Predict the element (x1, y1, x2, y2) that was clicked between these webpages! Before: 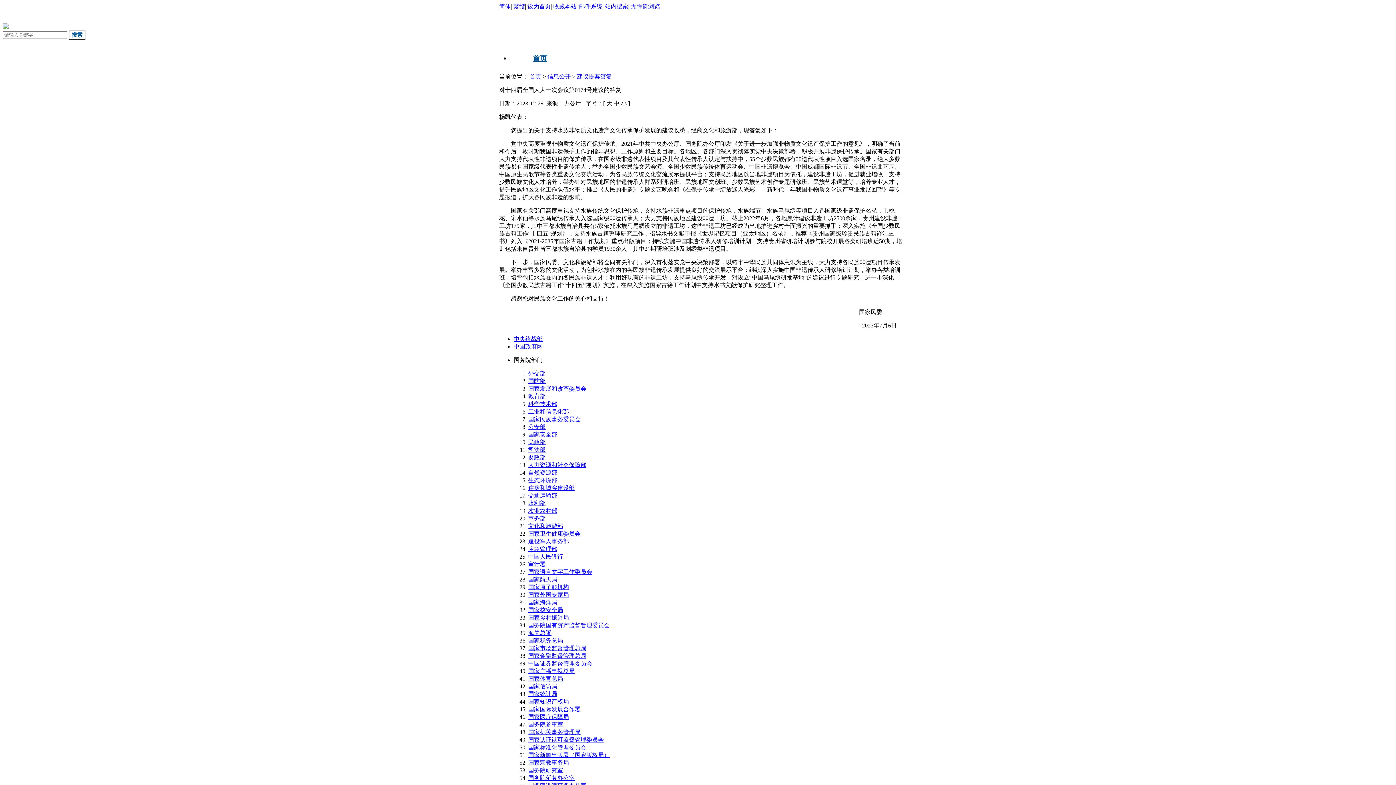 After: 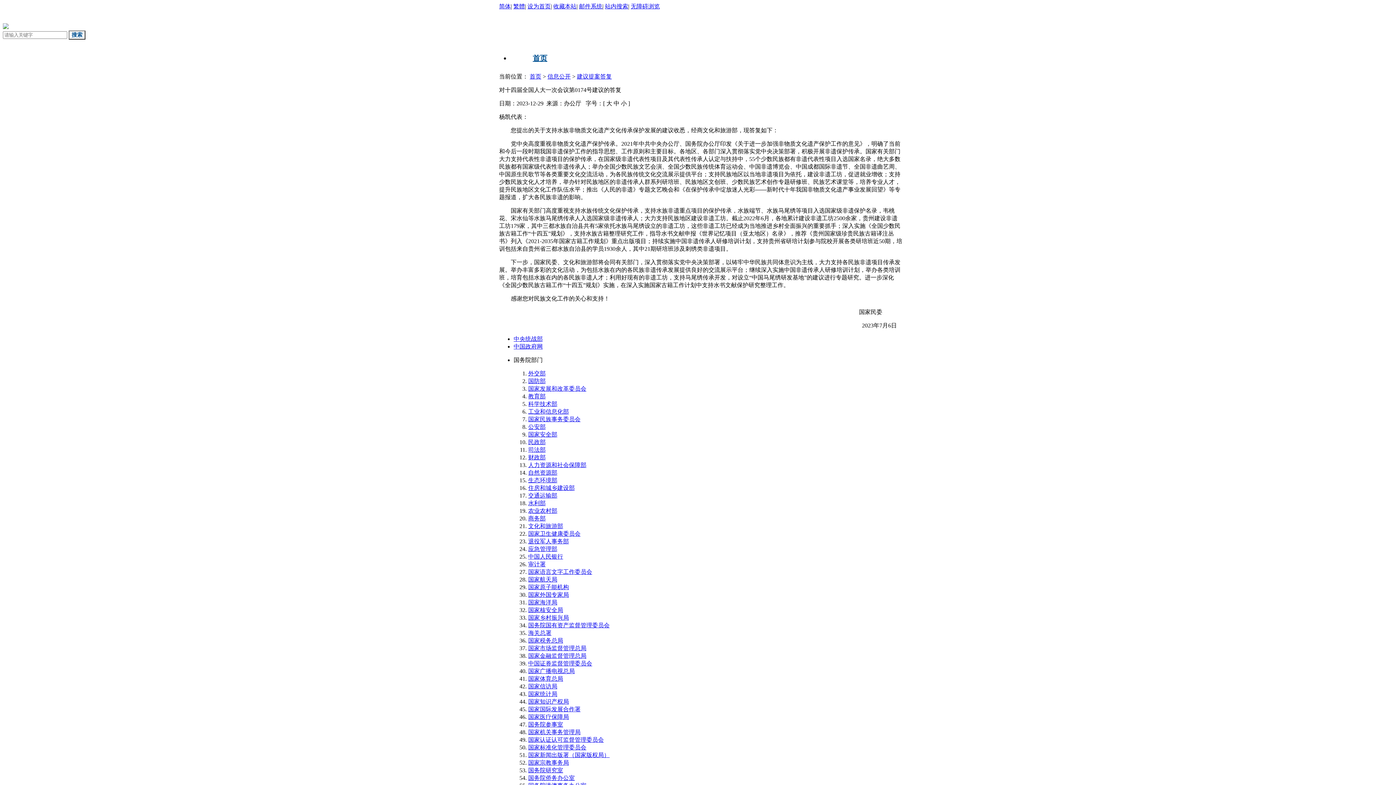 Action: label: 商务部 bbox: (528, 515, 545, 521)